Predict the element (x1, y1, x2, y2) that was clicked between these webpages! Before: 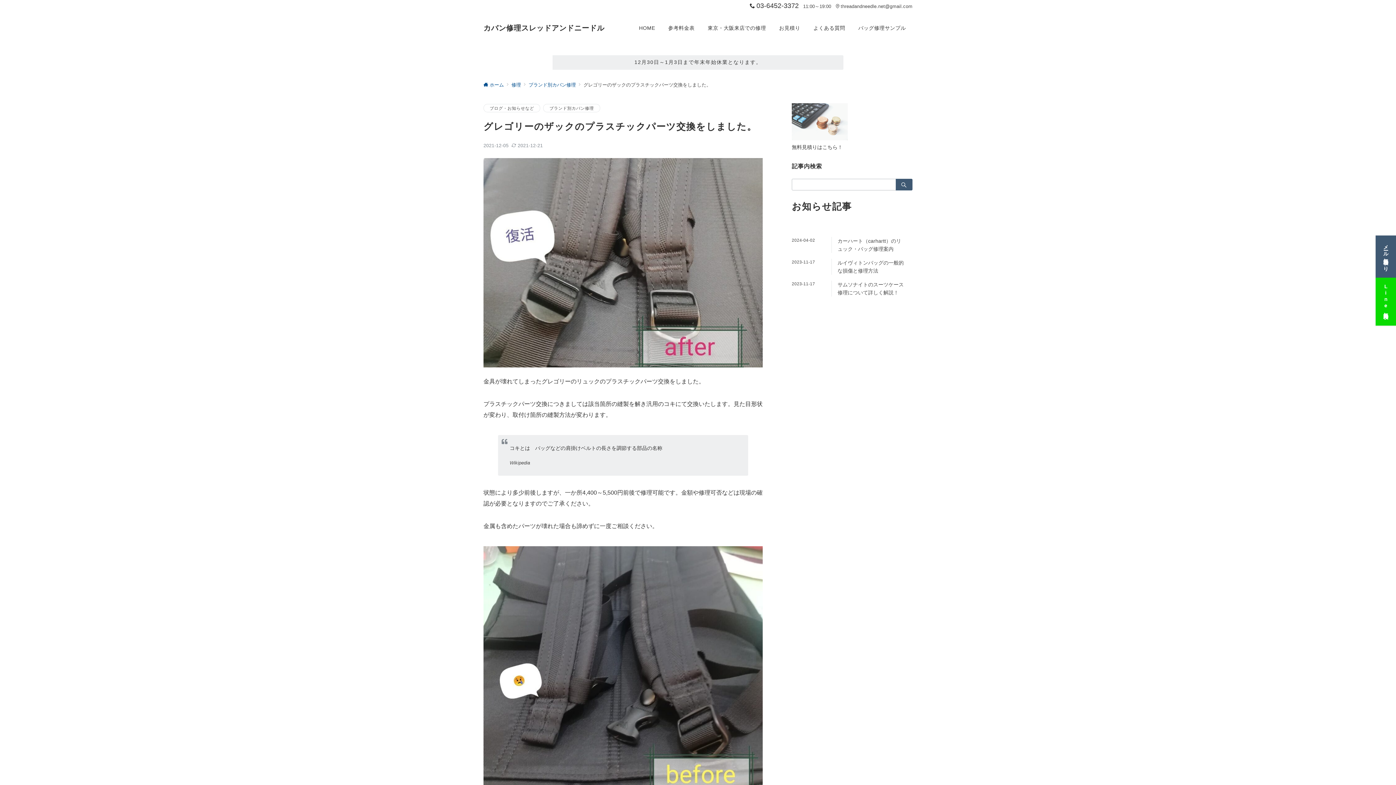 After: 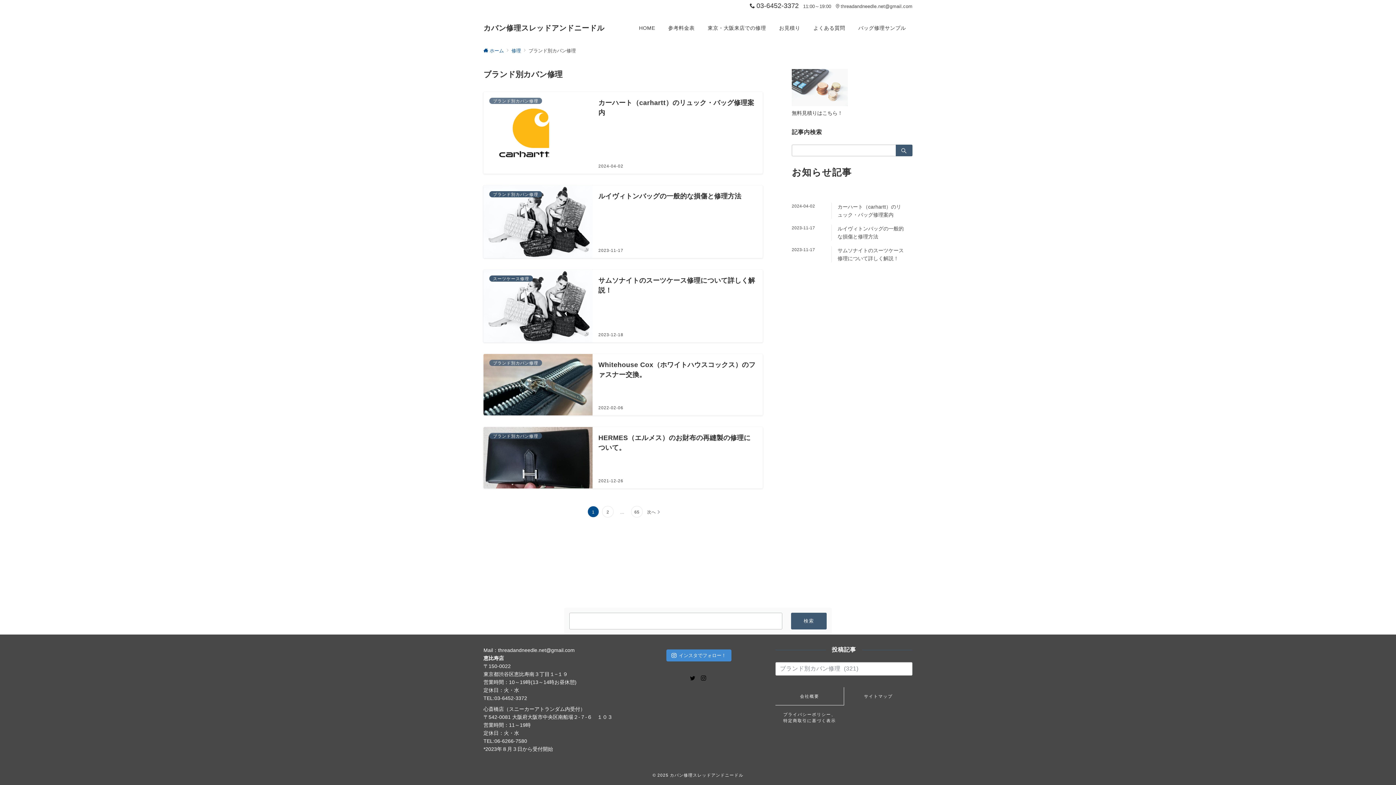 Action: label: ブランド別カバン修理 bbox: (543, 104, 600, 112)